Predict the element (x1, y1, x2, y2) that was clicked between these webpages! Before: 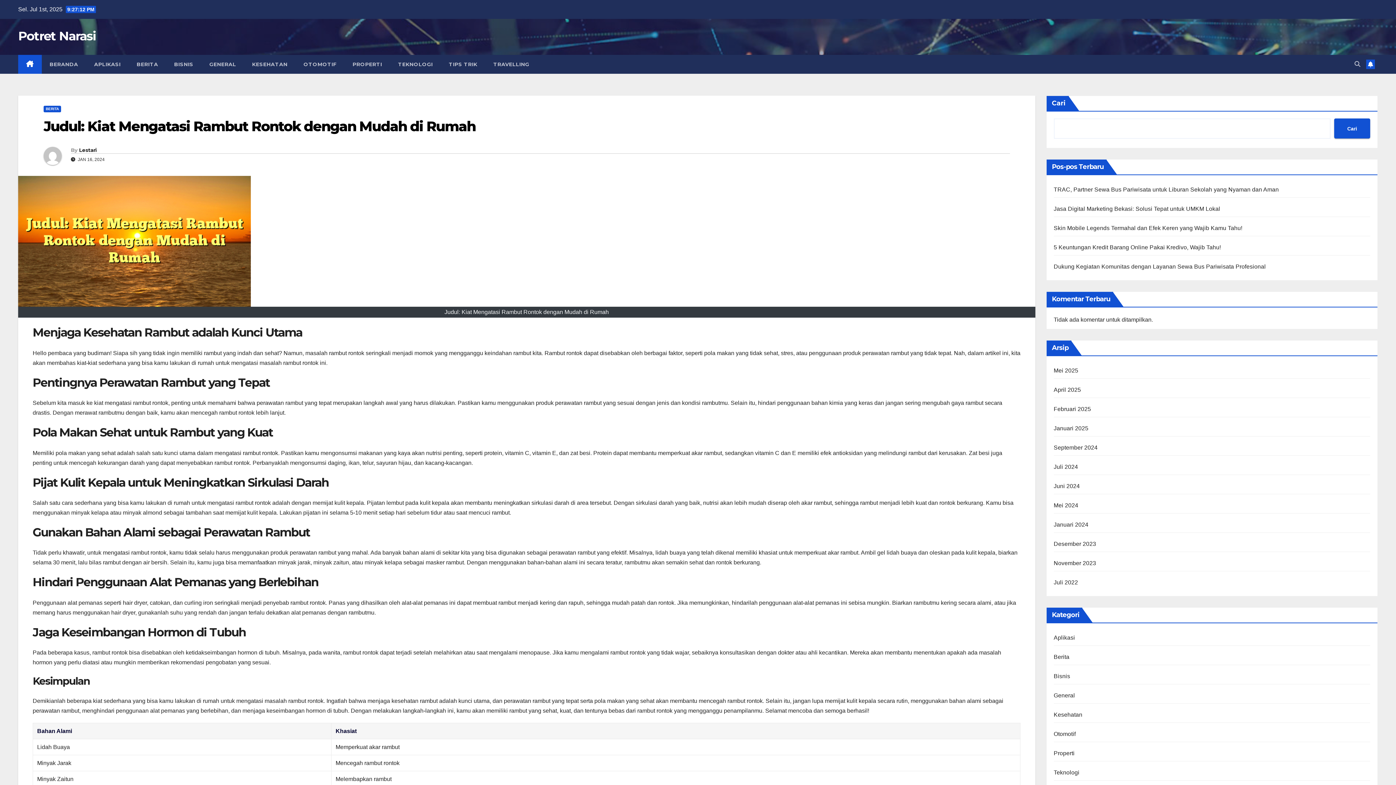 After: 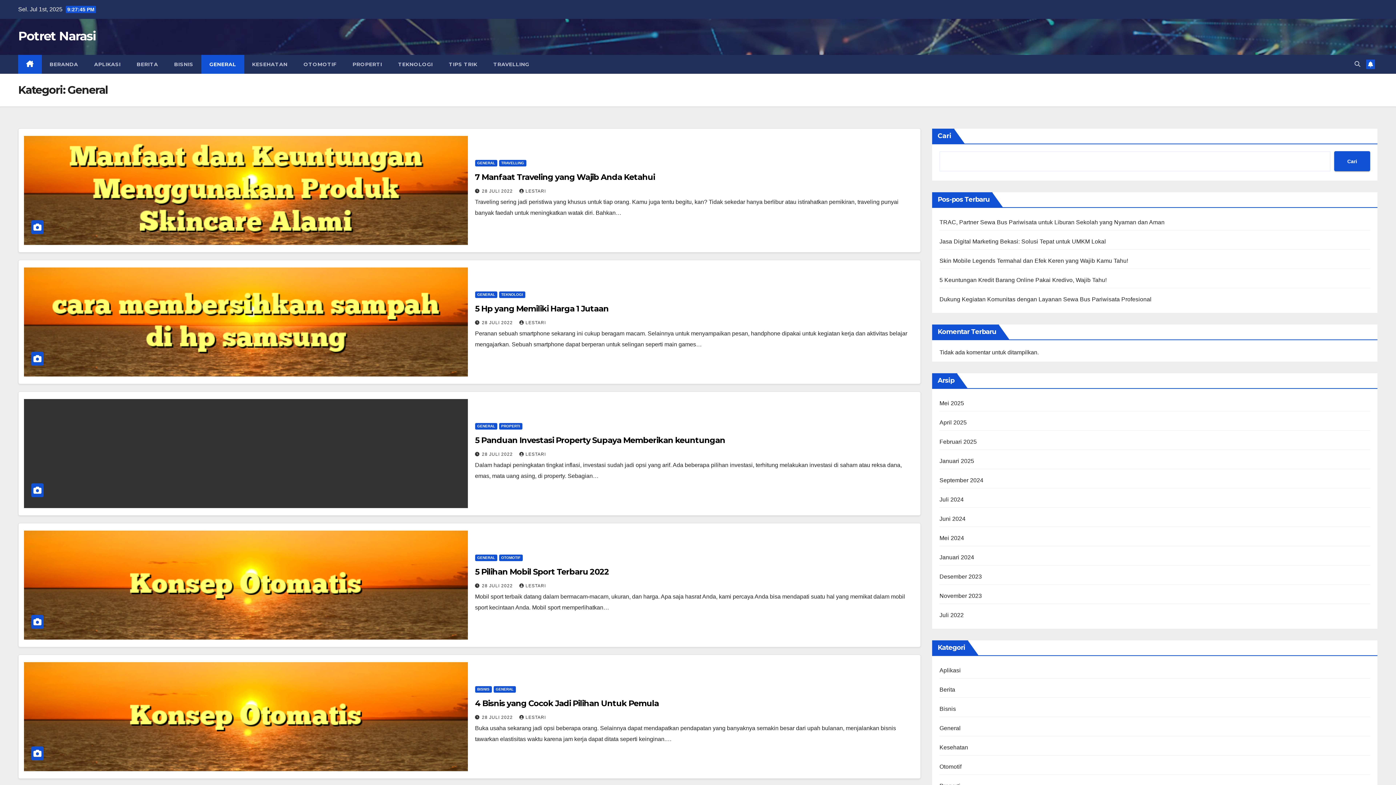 Action: bbox: (201, 54, 244, 73) label: GENERAL